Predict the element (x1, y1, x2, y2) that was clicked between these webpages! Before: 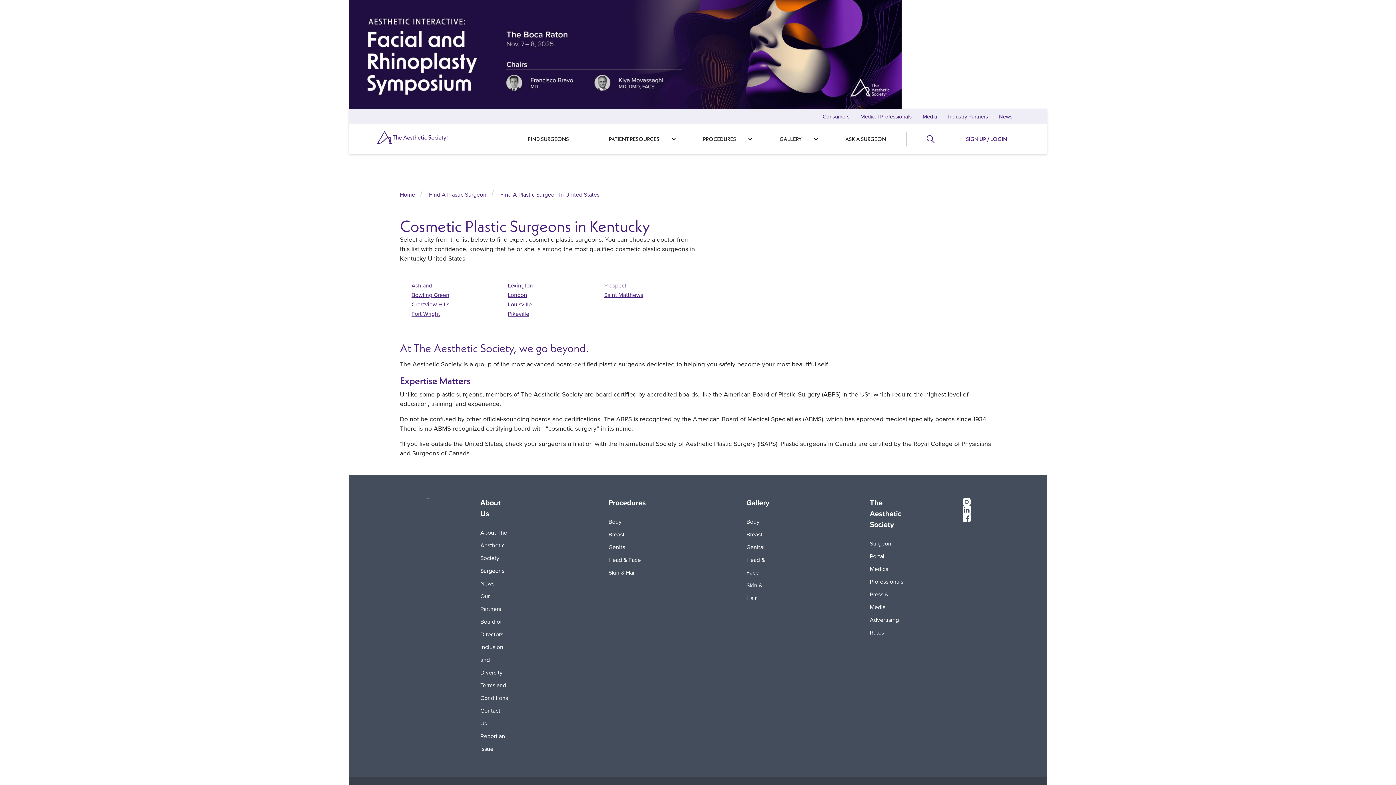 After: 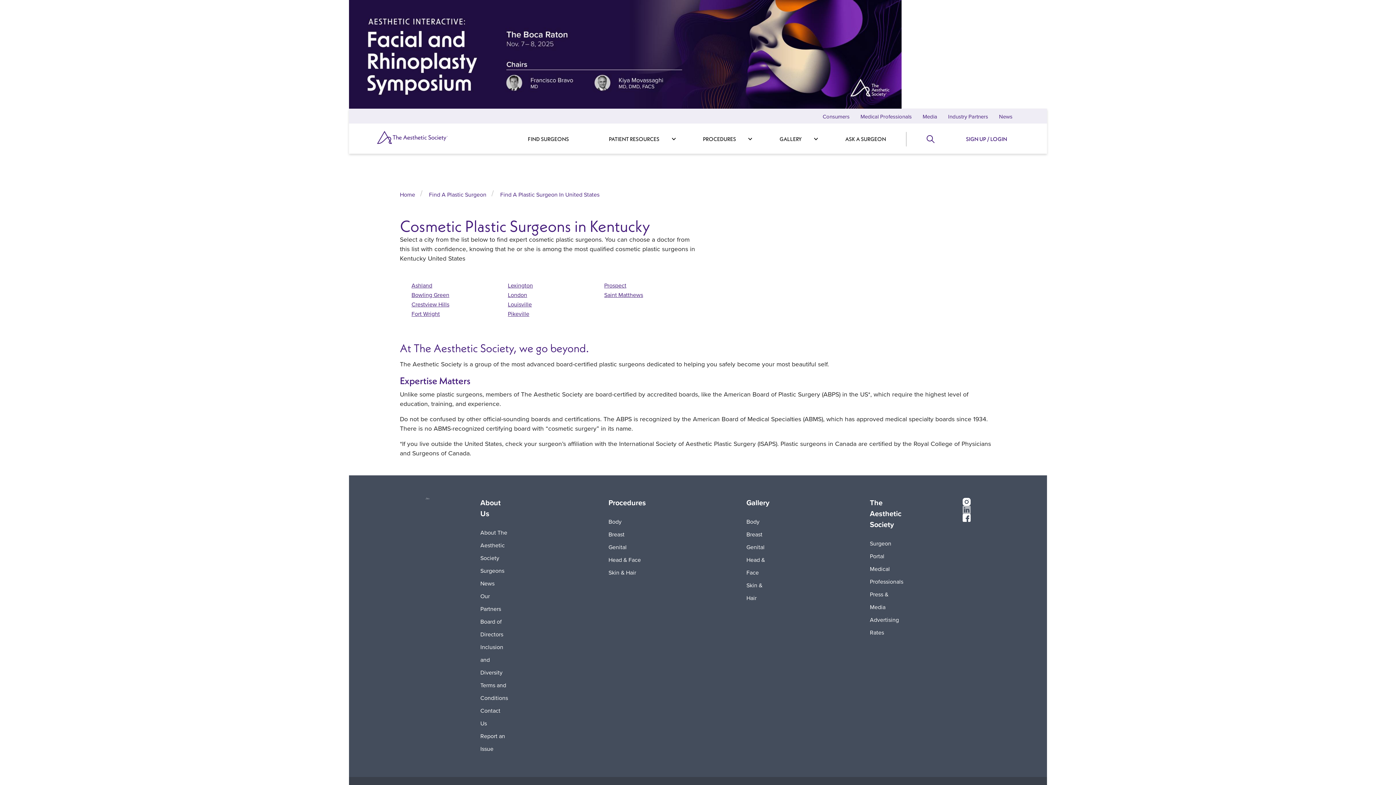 Action: bbox: (962, 505, 970, 513) label: linkedin